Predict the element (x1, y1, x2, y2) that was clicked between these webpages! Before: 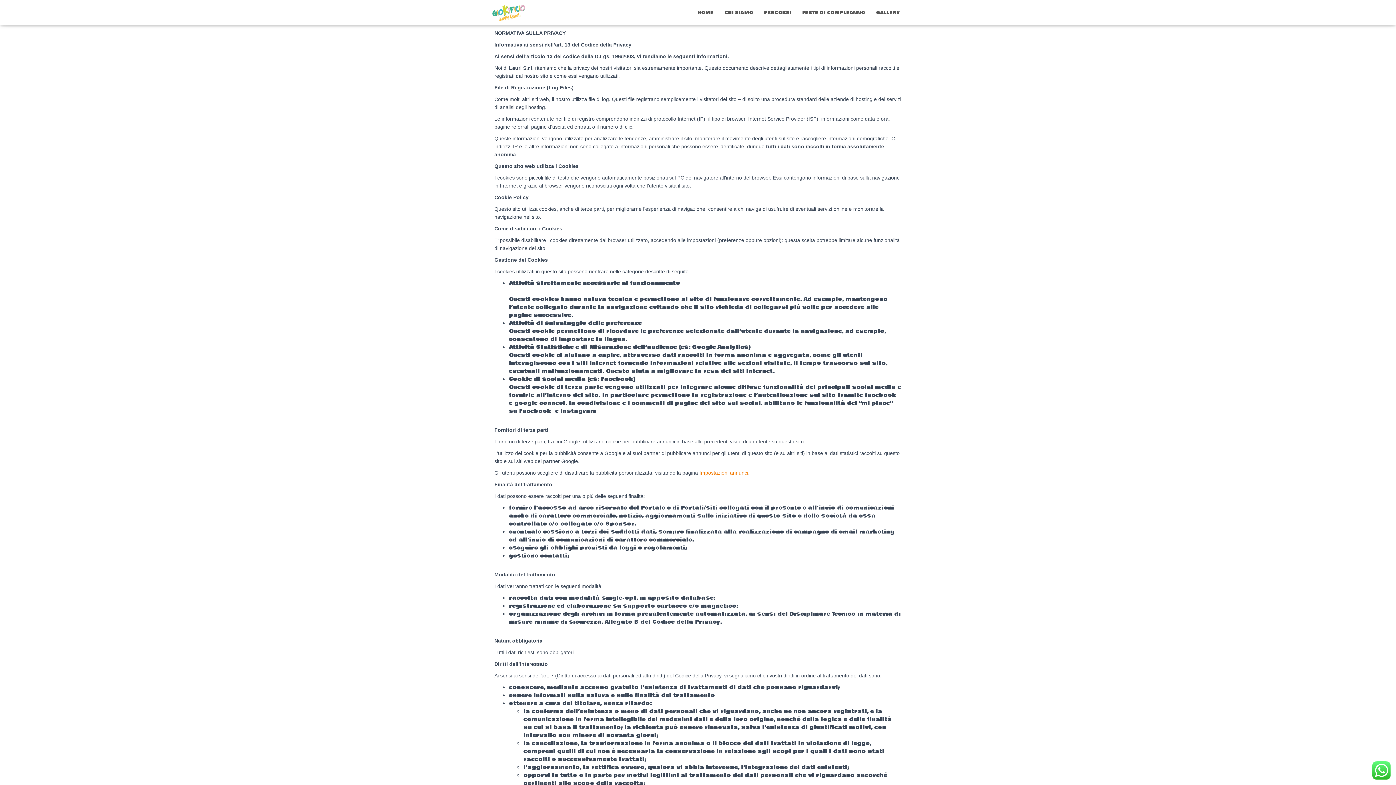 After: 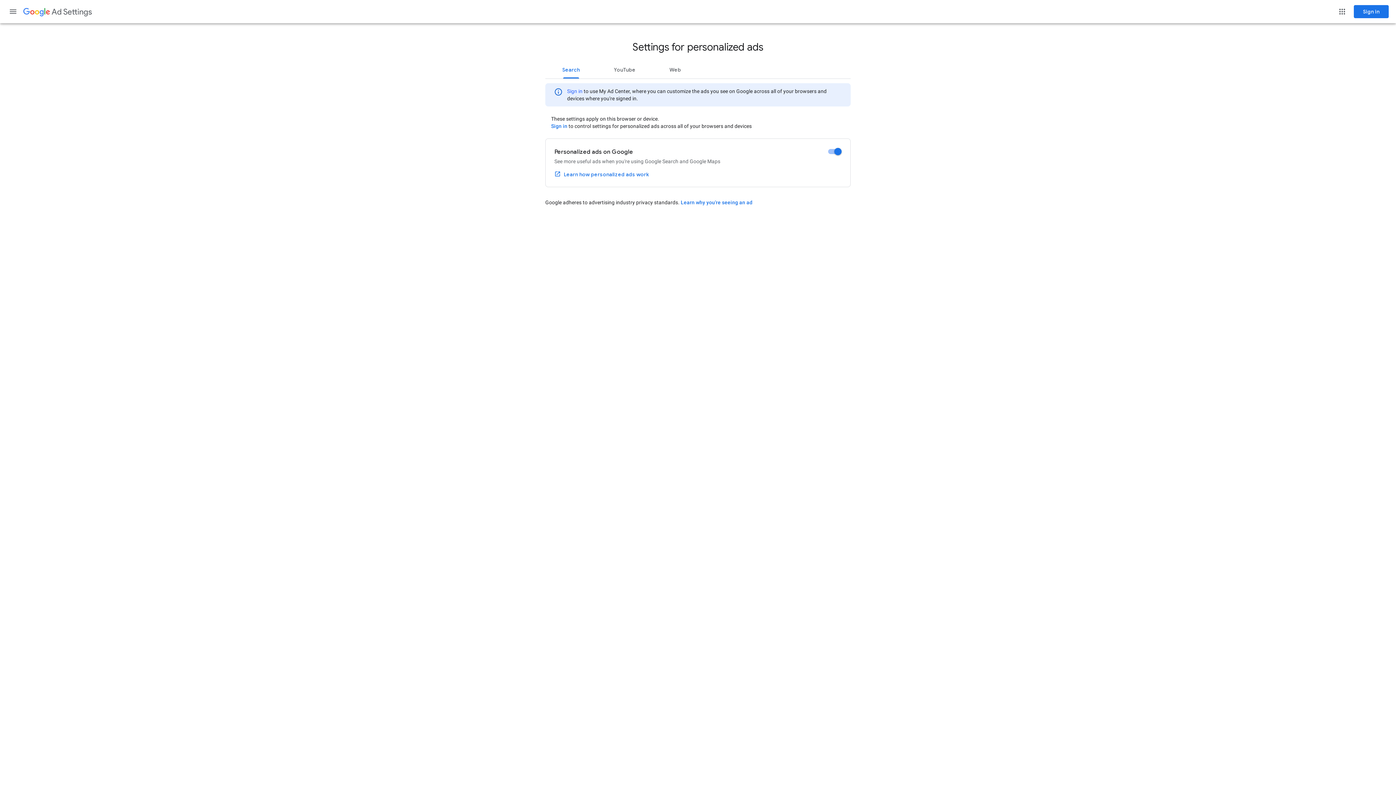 Action: label: Impostazioni annunci bbox: (699, 470, 748, 476)